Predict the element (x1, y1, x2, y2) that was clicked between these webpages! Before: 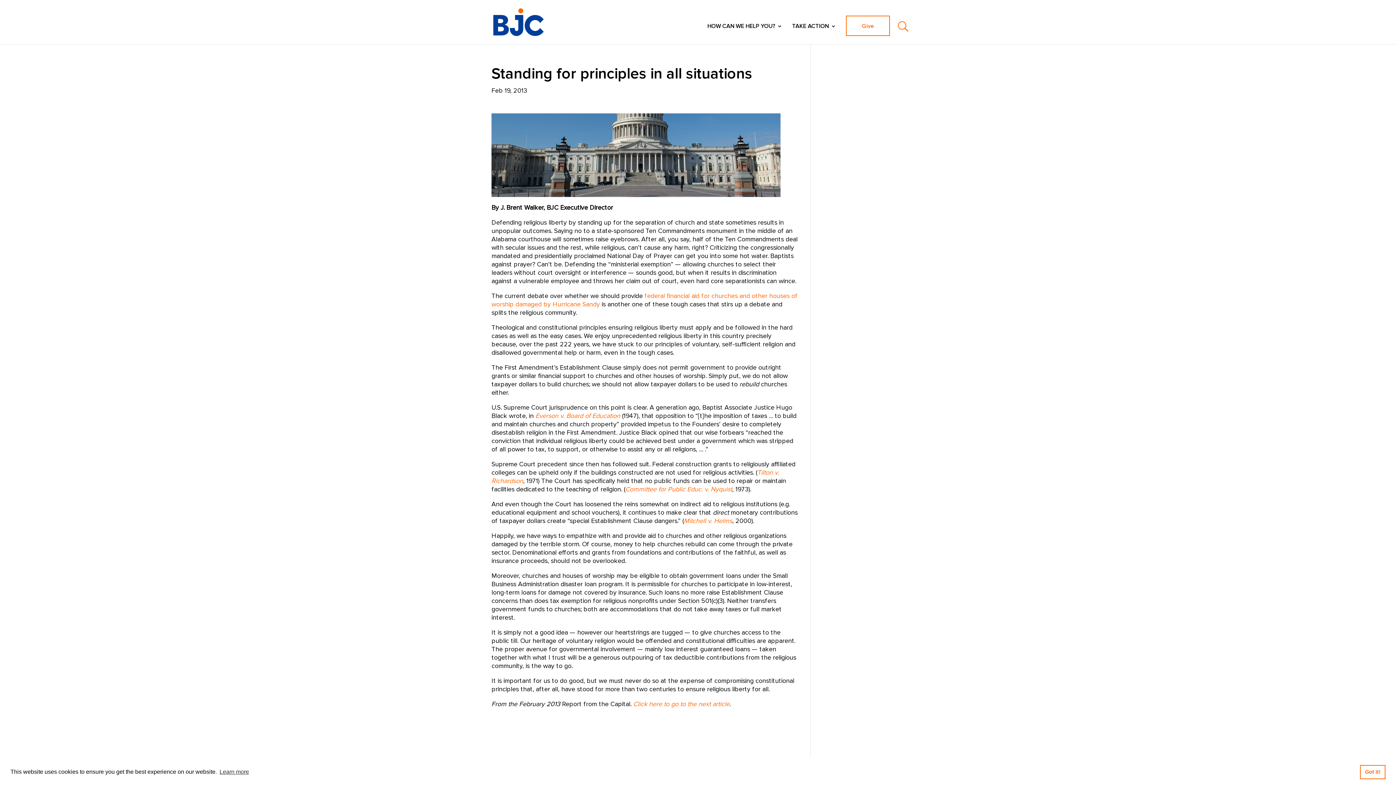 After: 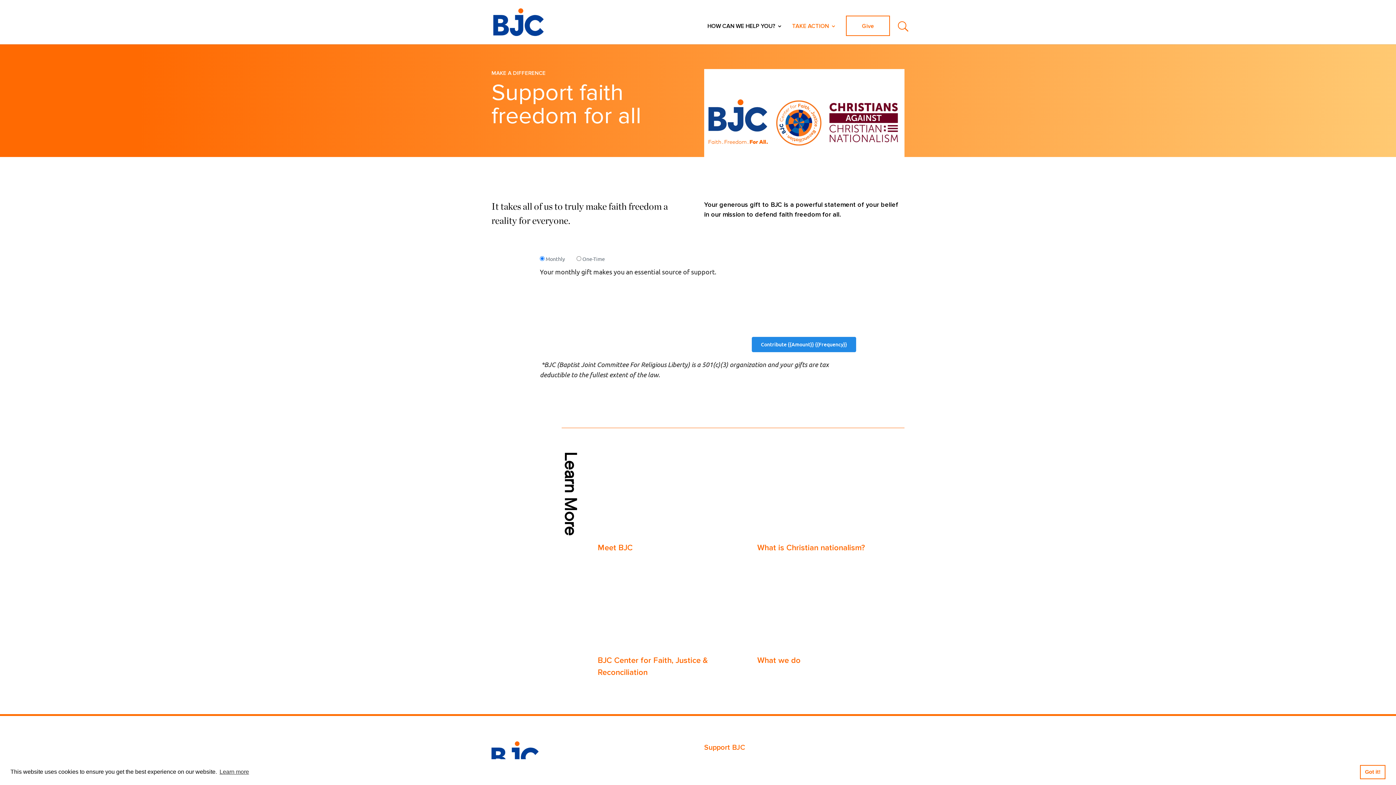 Action: bbox: (862, 23, 874, 44) label: Give